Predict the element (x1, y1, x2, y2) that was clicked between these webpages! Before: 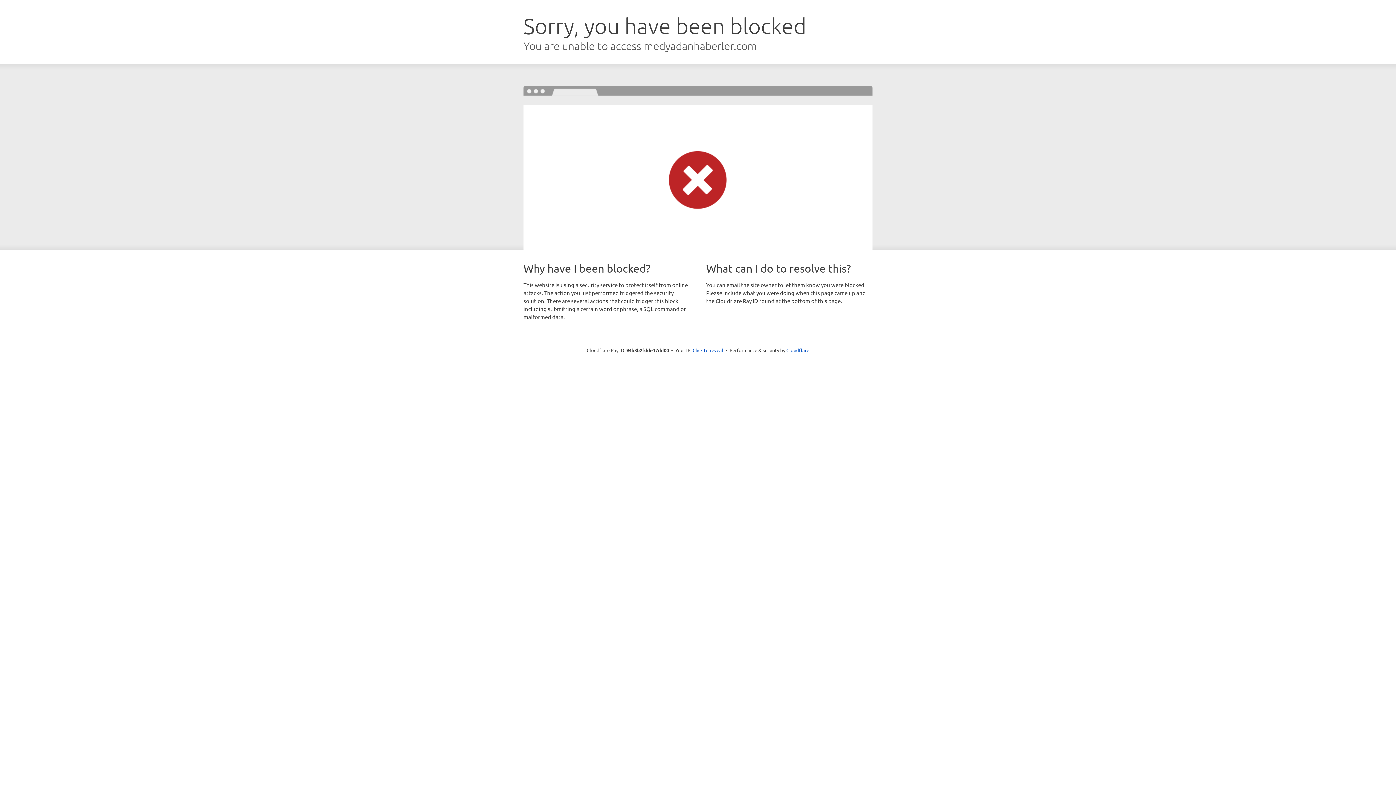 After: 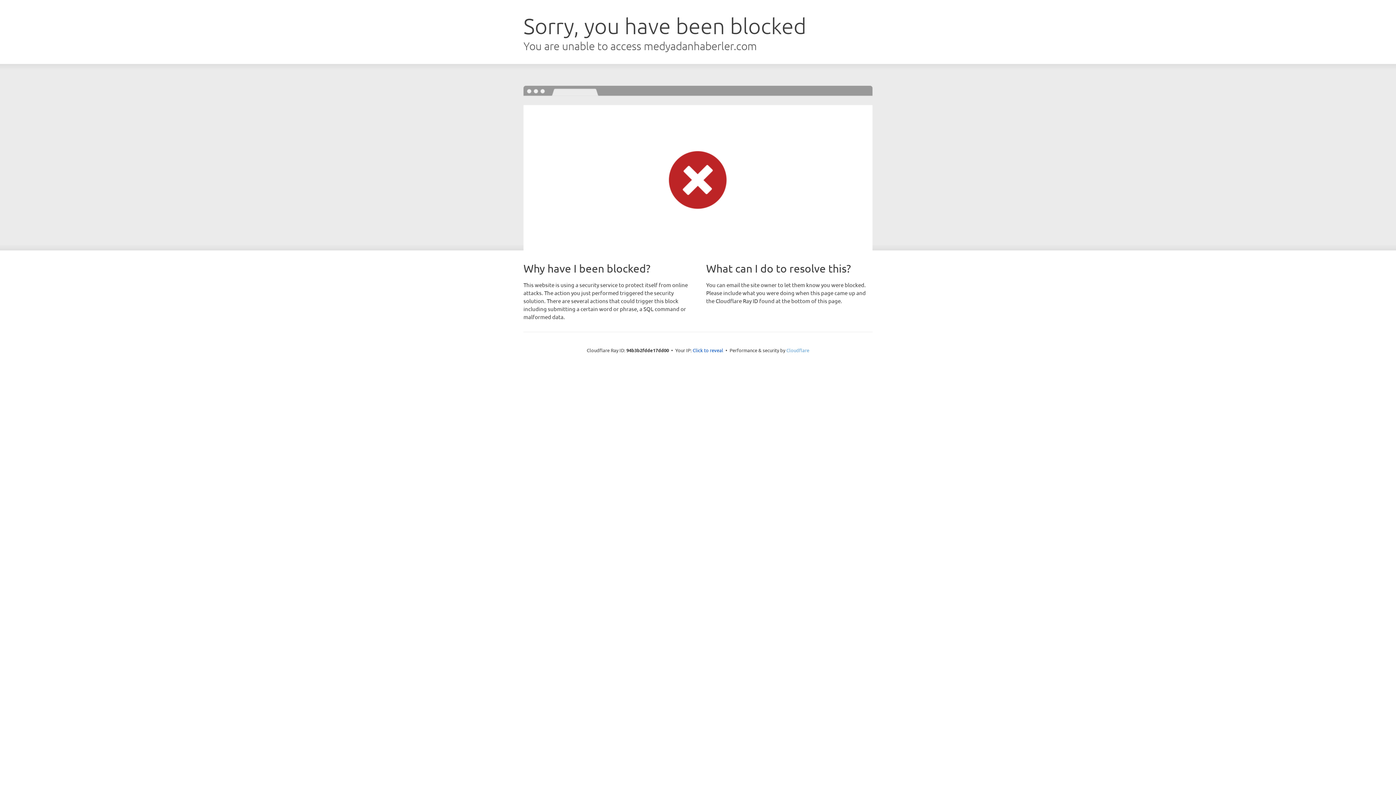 Action: bbox: (786, 347, 809, 353) label: Cloudflare